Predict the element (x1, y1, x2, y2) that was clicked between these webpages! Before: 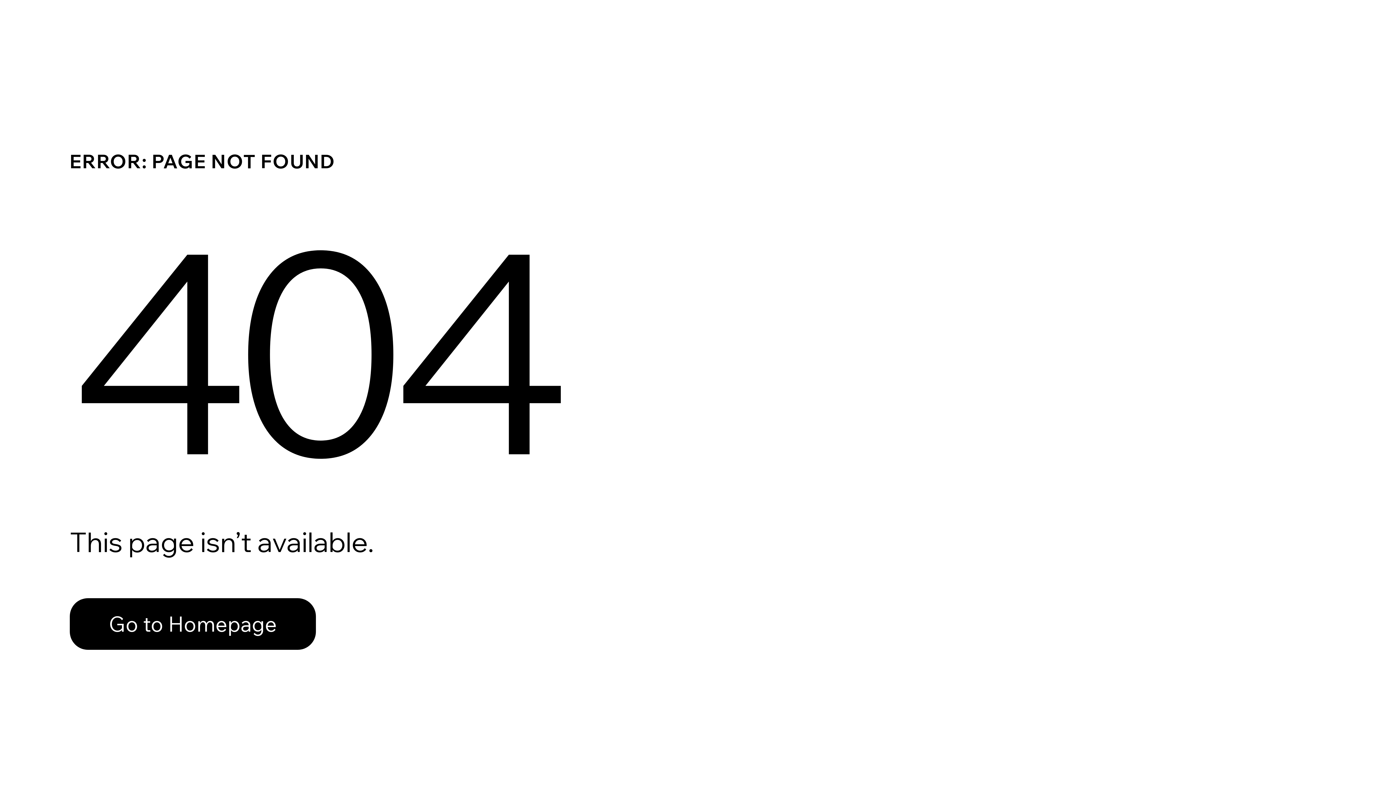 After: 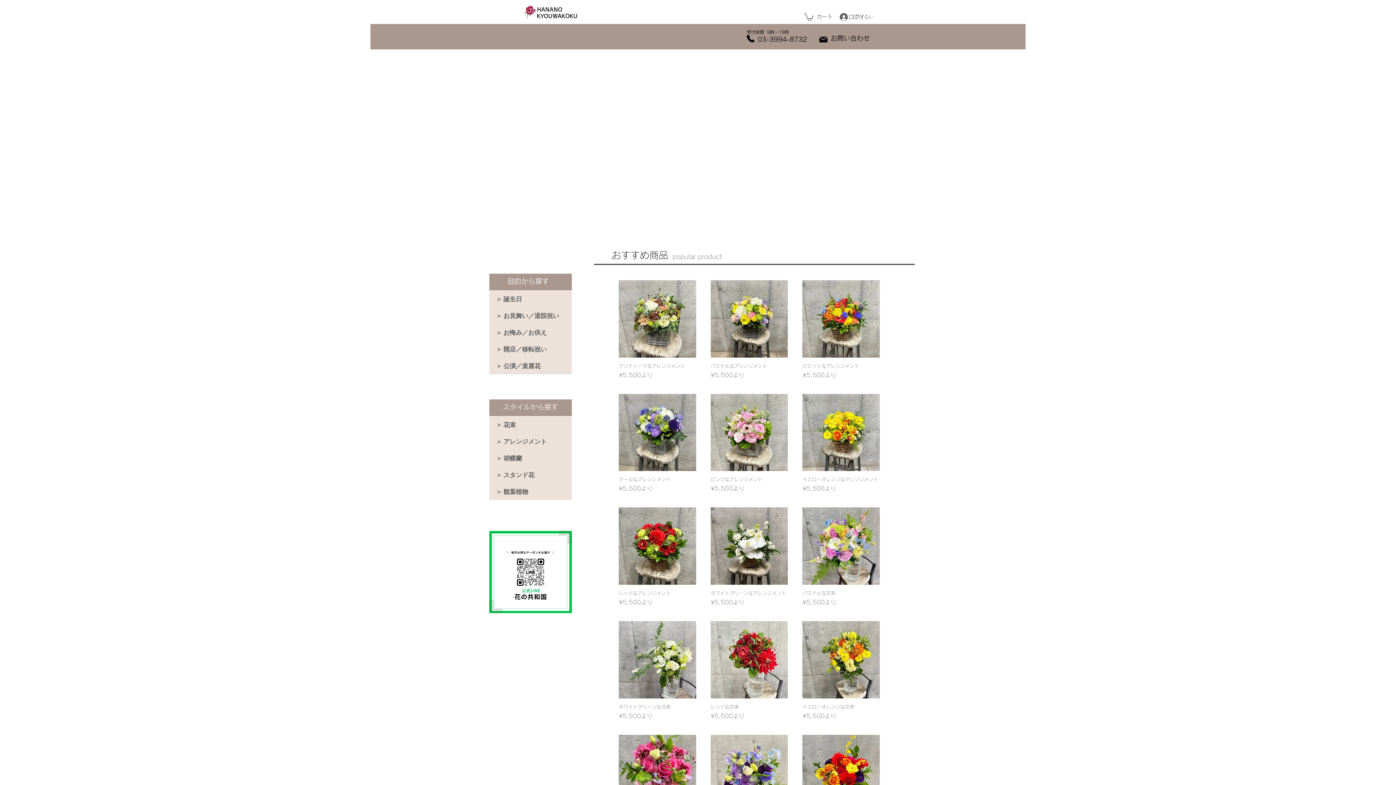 Action: bbox: (69, 582, 768, 659) label: Go to Homepage